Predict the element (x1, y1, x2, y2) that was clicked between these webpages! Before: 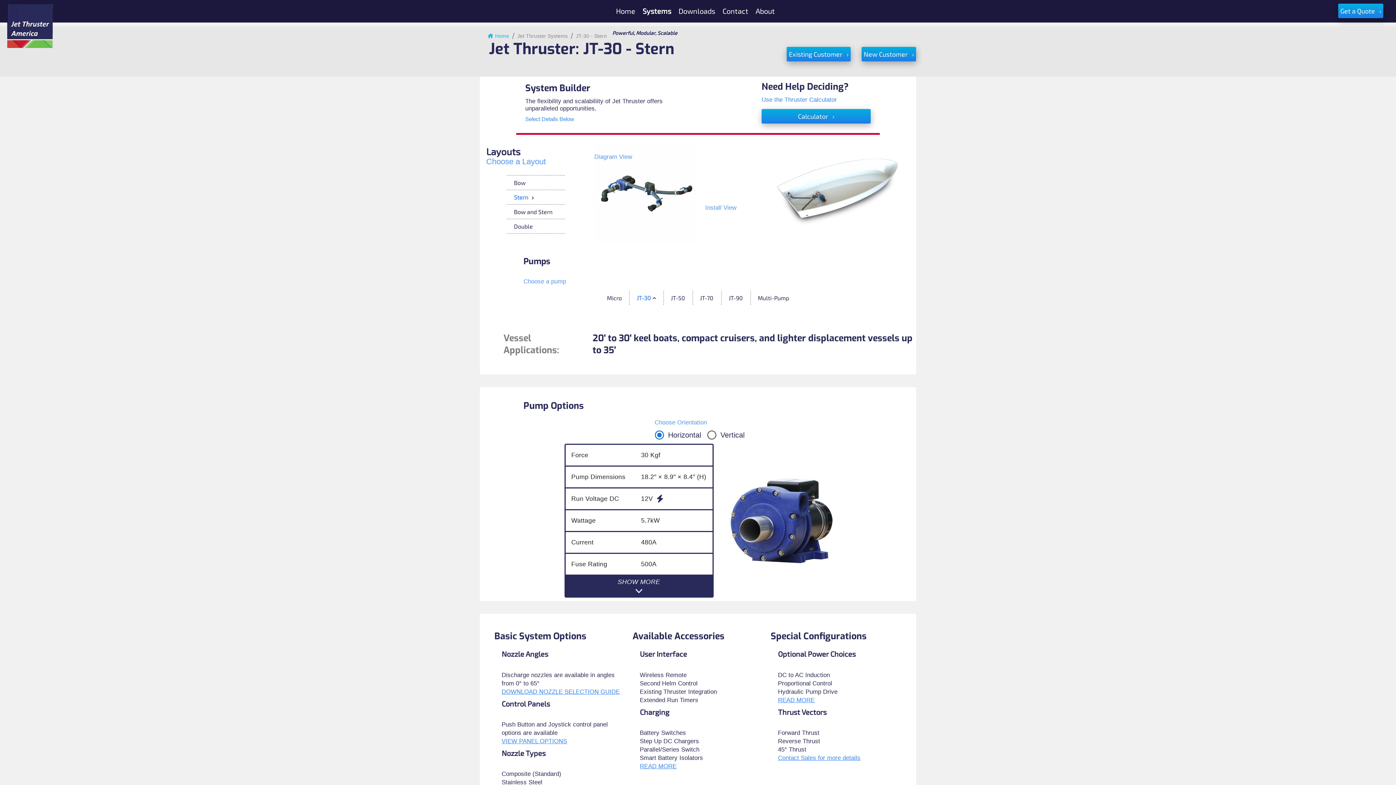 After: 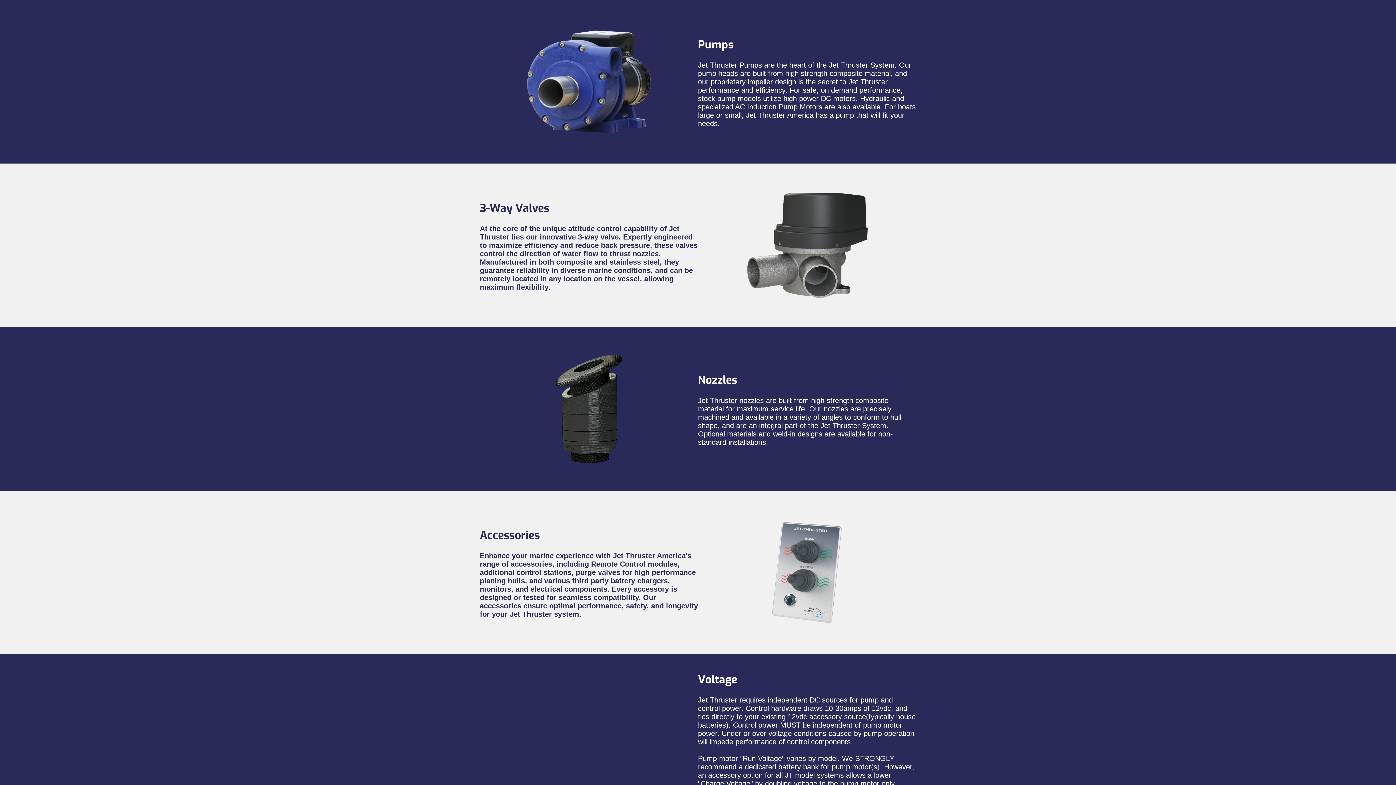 Action: label: READ MORE bbox: (778, 695, 814, 703)